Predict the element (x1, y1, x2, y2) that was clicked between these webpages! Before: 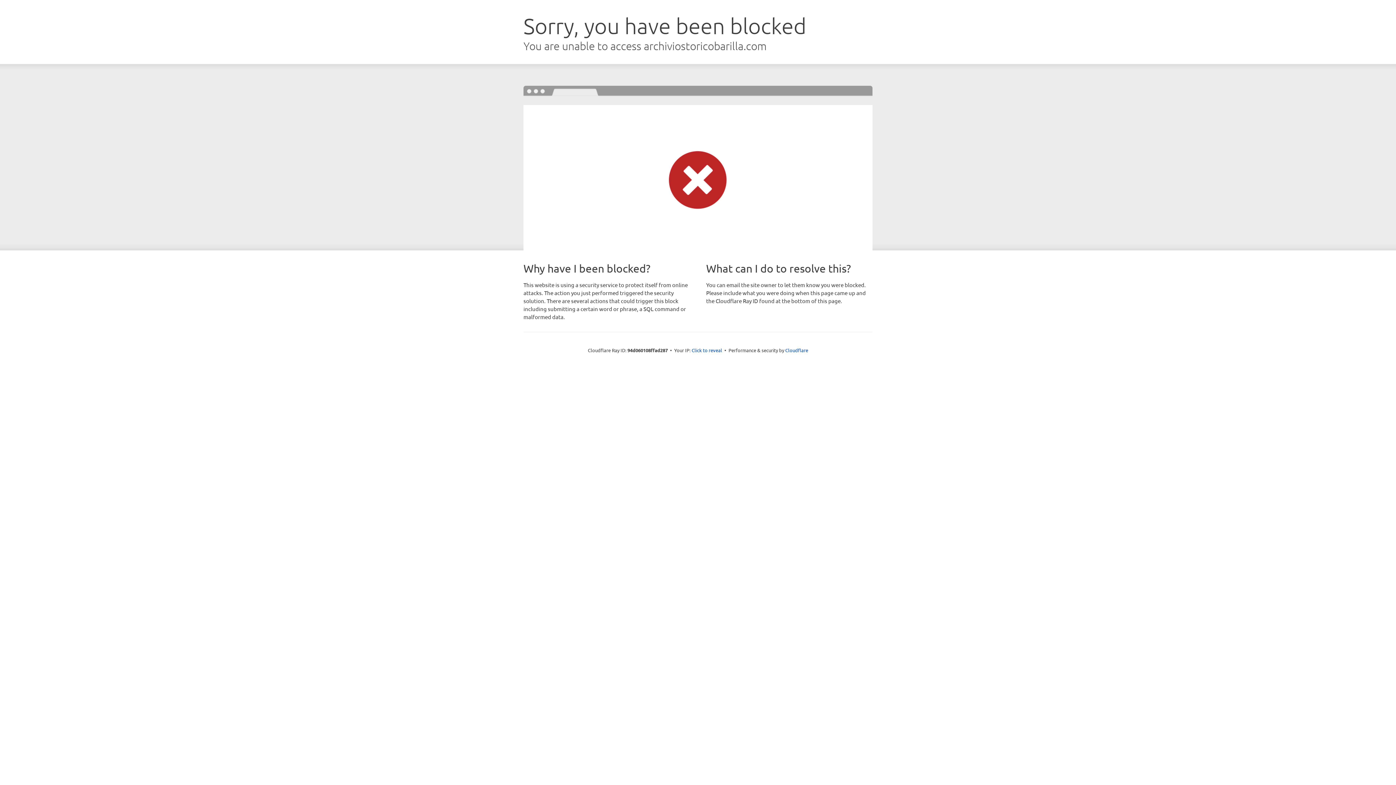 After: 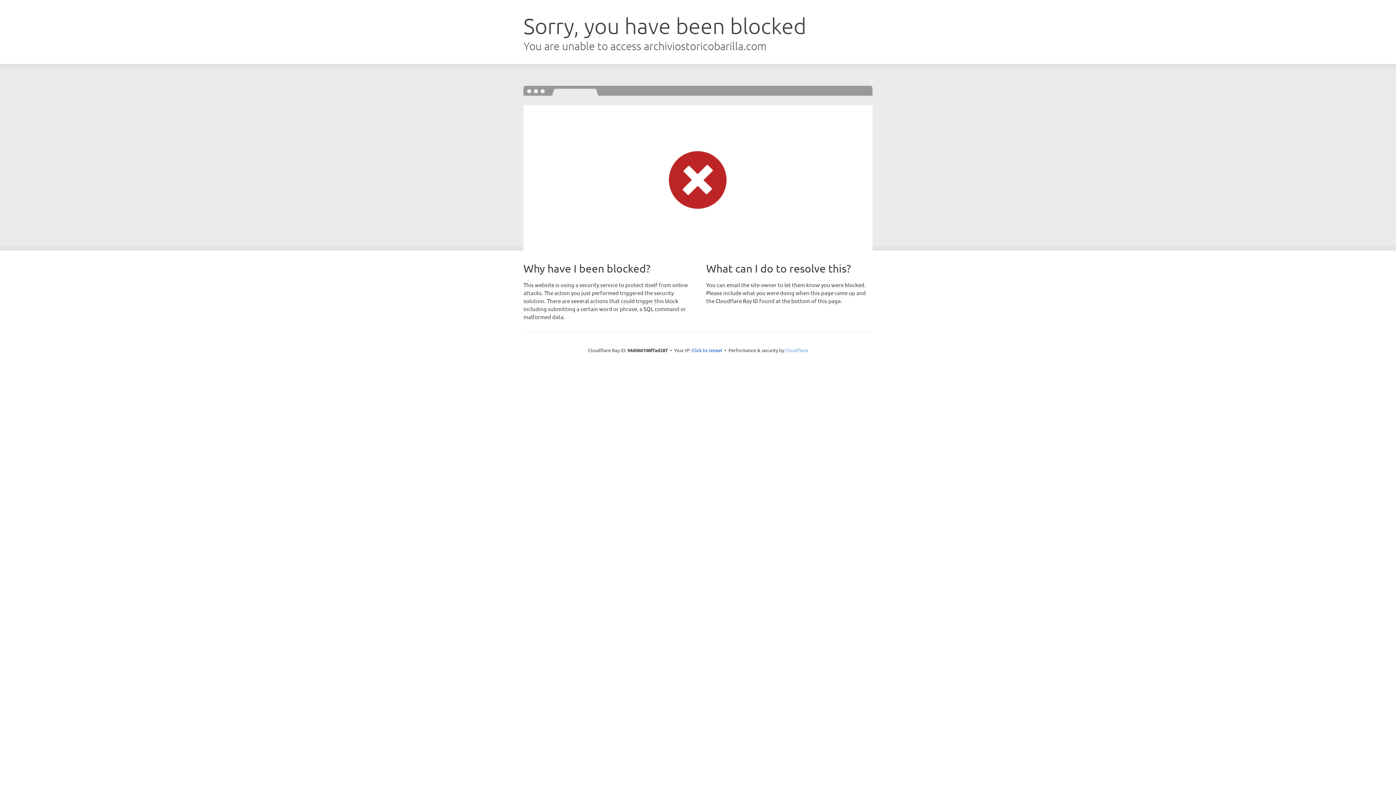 Action: bbox: (785, 347, 808, 353) label: Cloudflare